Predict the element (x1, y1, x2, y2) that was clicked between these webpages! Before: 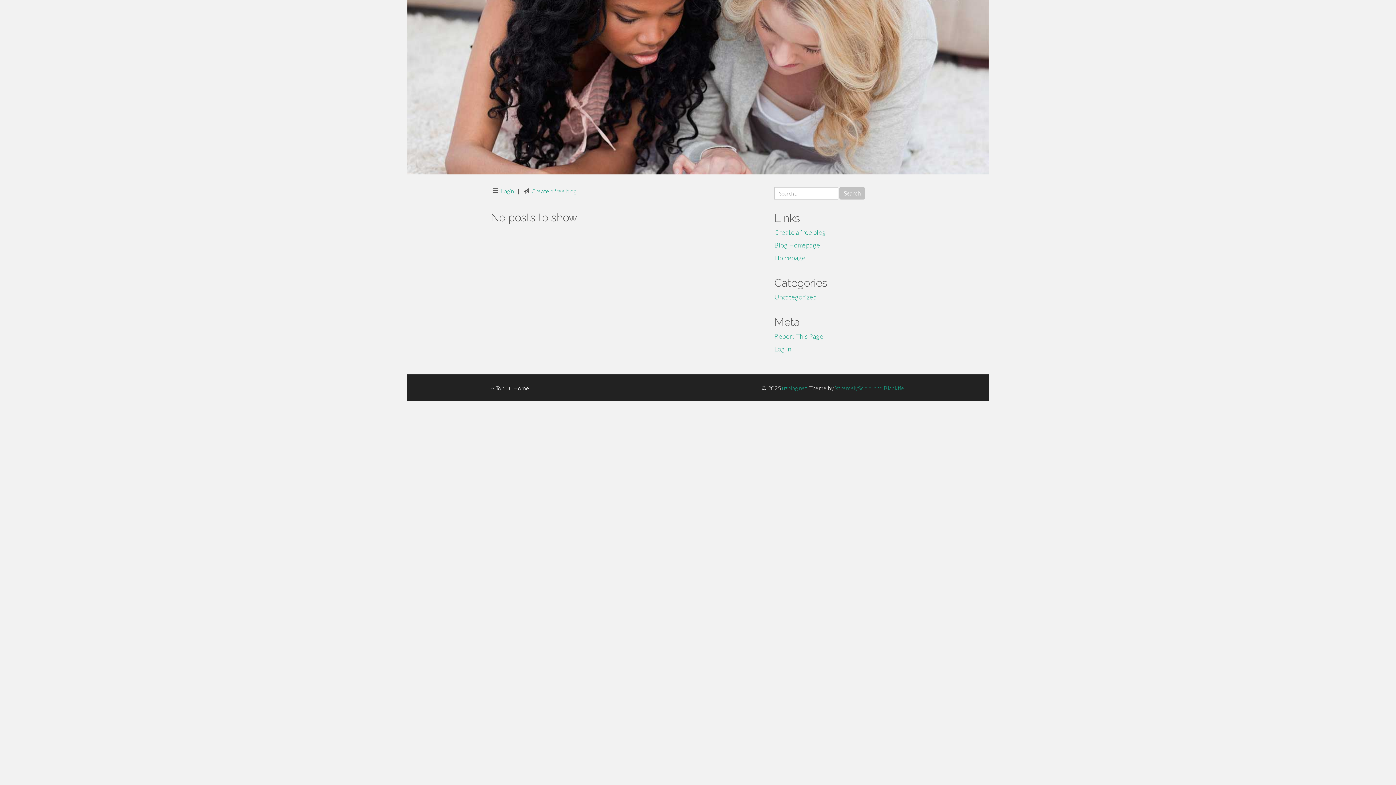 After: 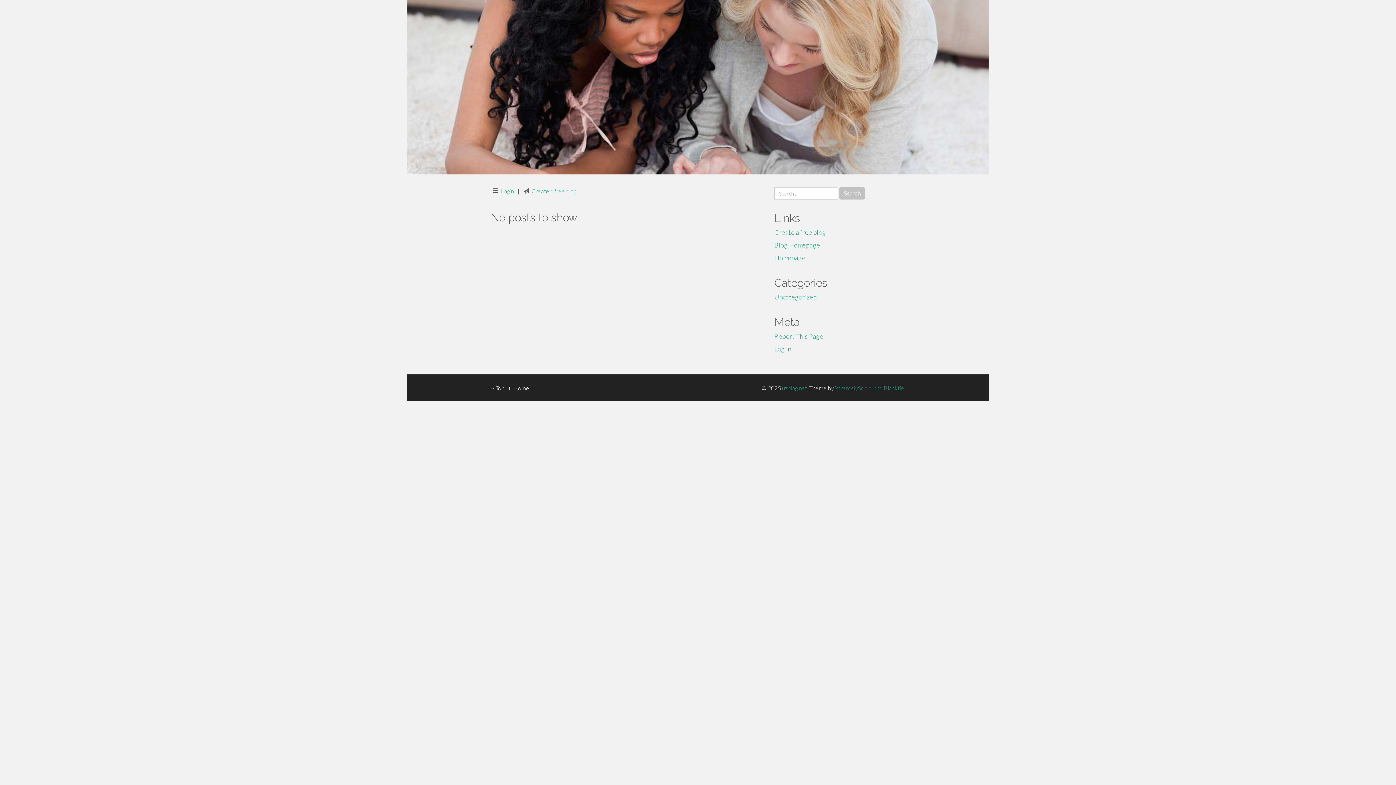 Action: bbox: (513, 384, 529, 391) label: Home